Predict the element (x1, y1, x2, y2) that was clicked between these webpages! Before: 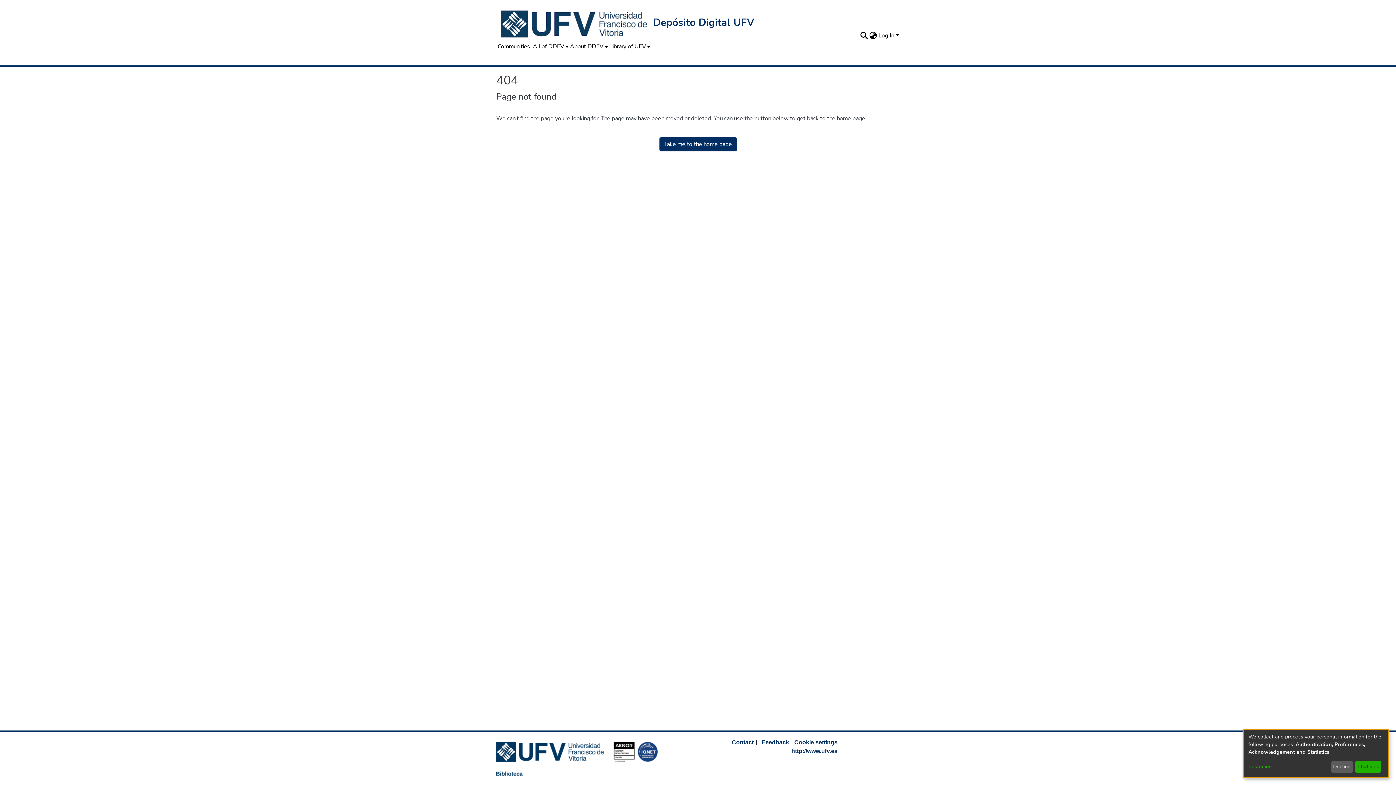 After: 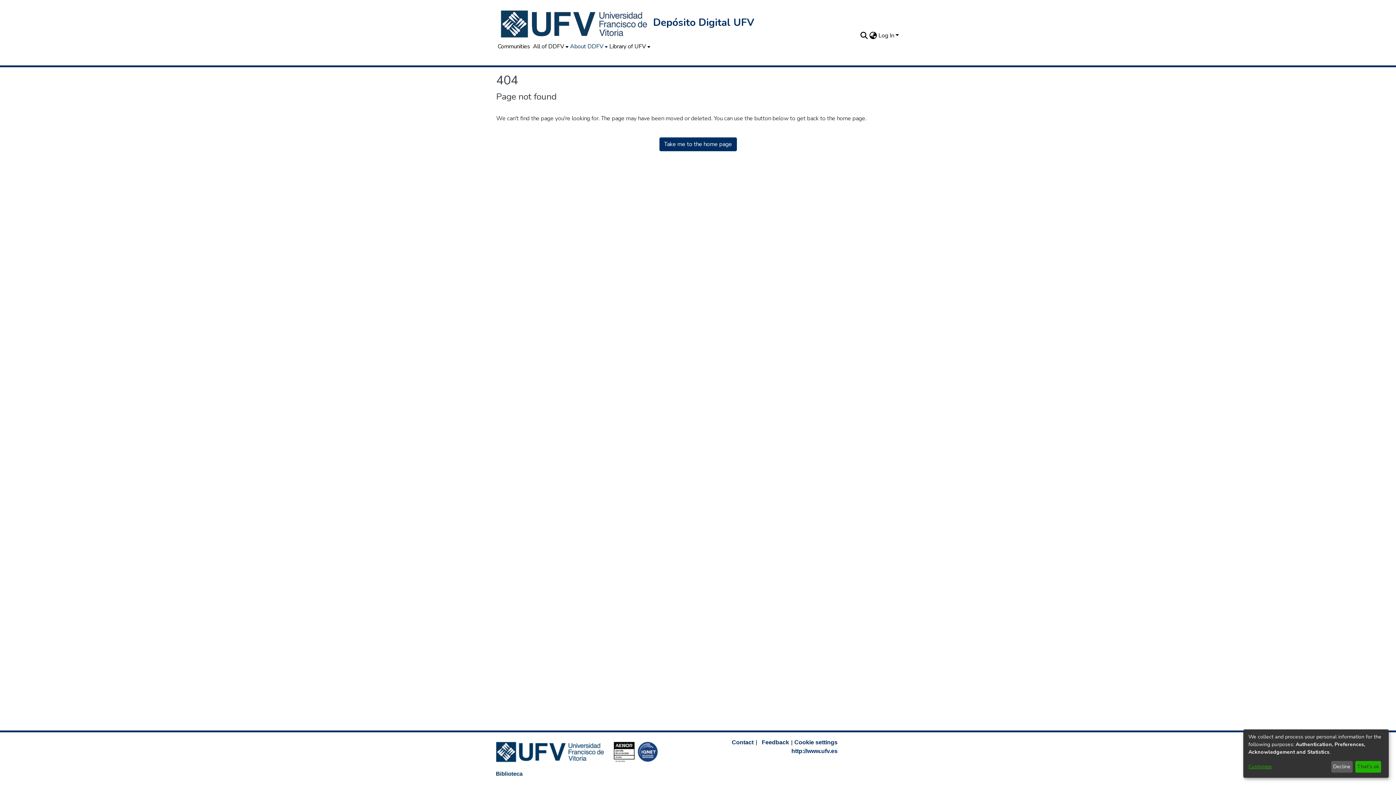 Action: label: About DDFV bbox: (568, 42, 608, 50)